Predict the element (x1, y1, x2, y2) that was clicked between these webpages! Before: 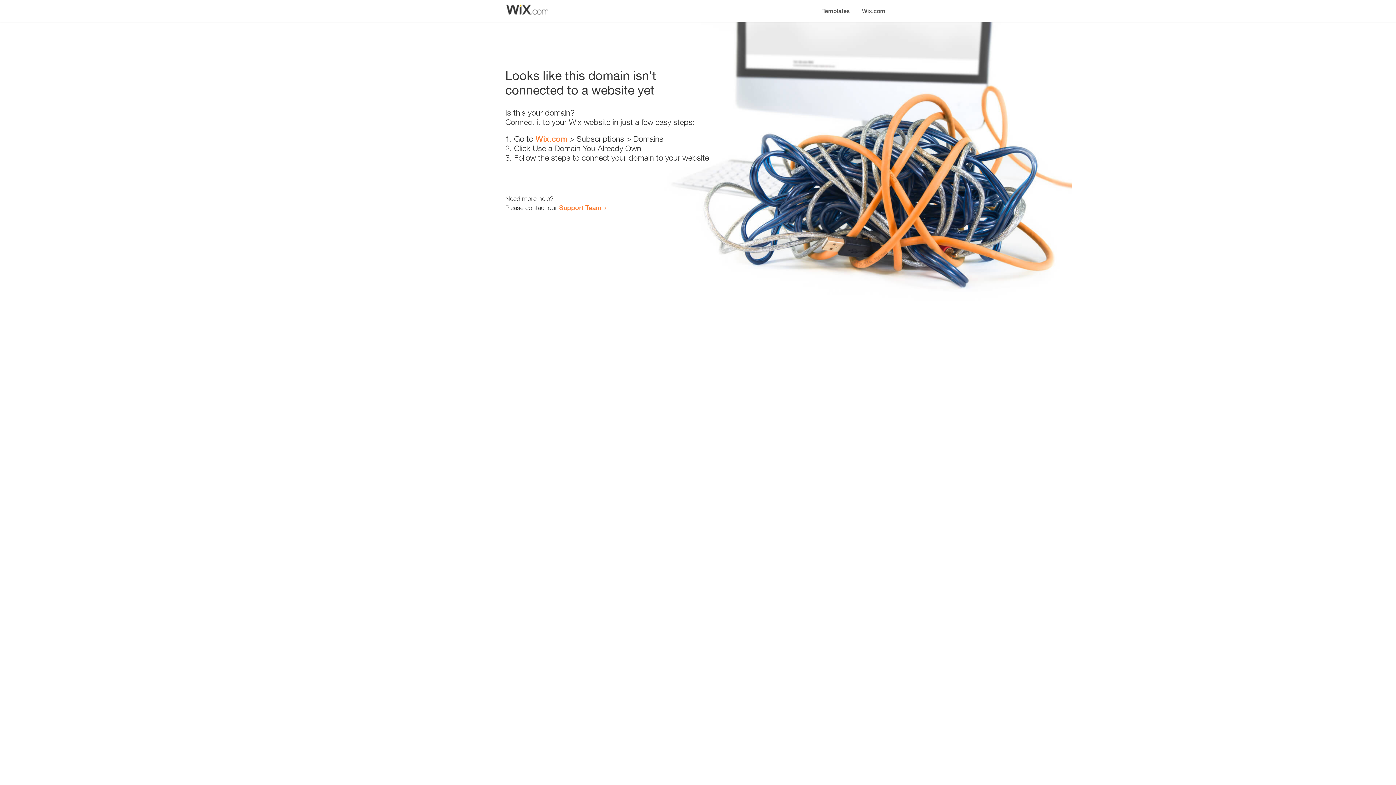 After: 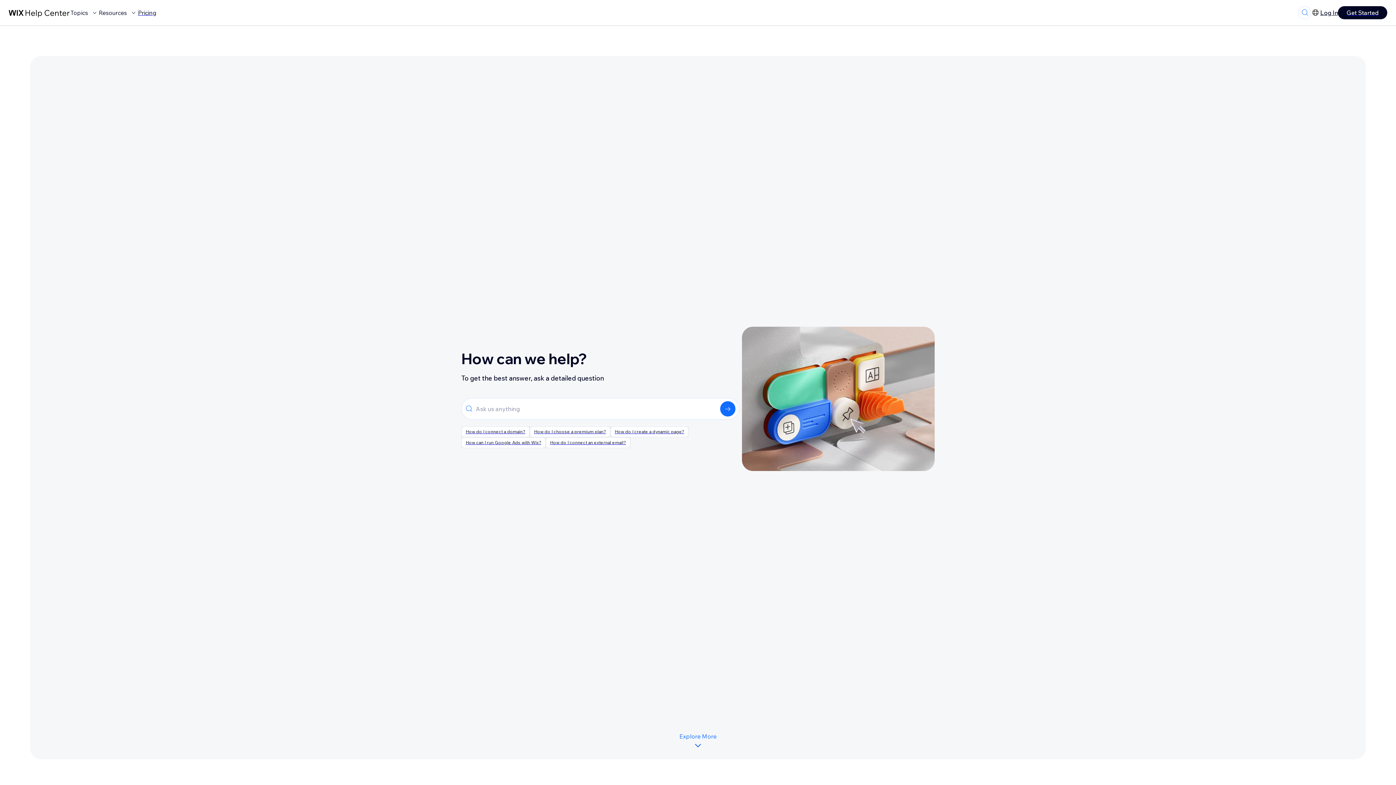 Action: label: Support Team bbox: (559, 203, 601, 211)